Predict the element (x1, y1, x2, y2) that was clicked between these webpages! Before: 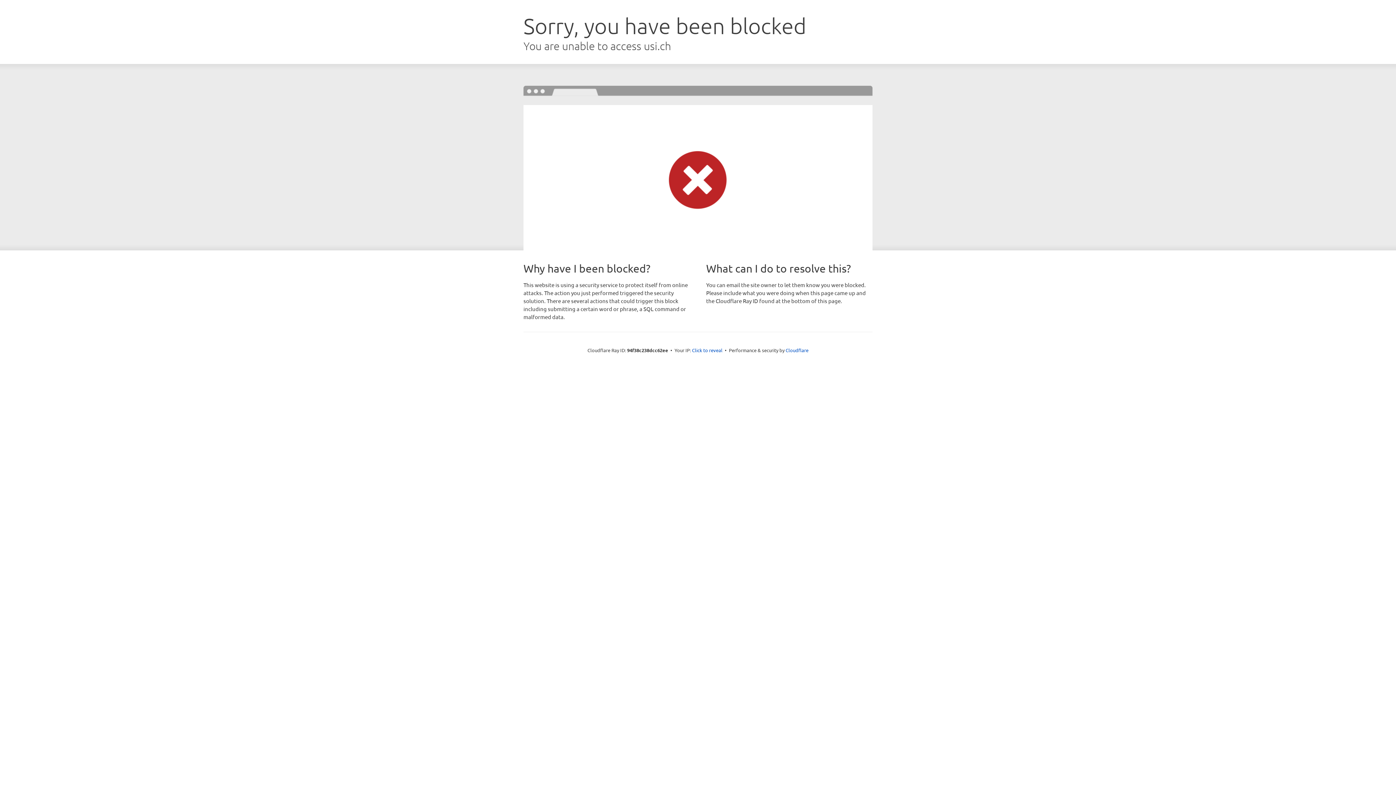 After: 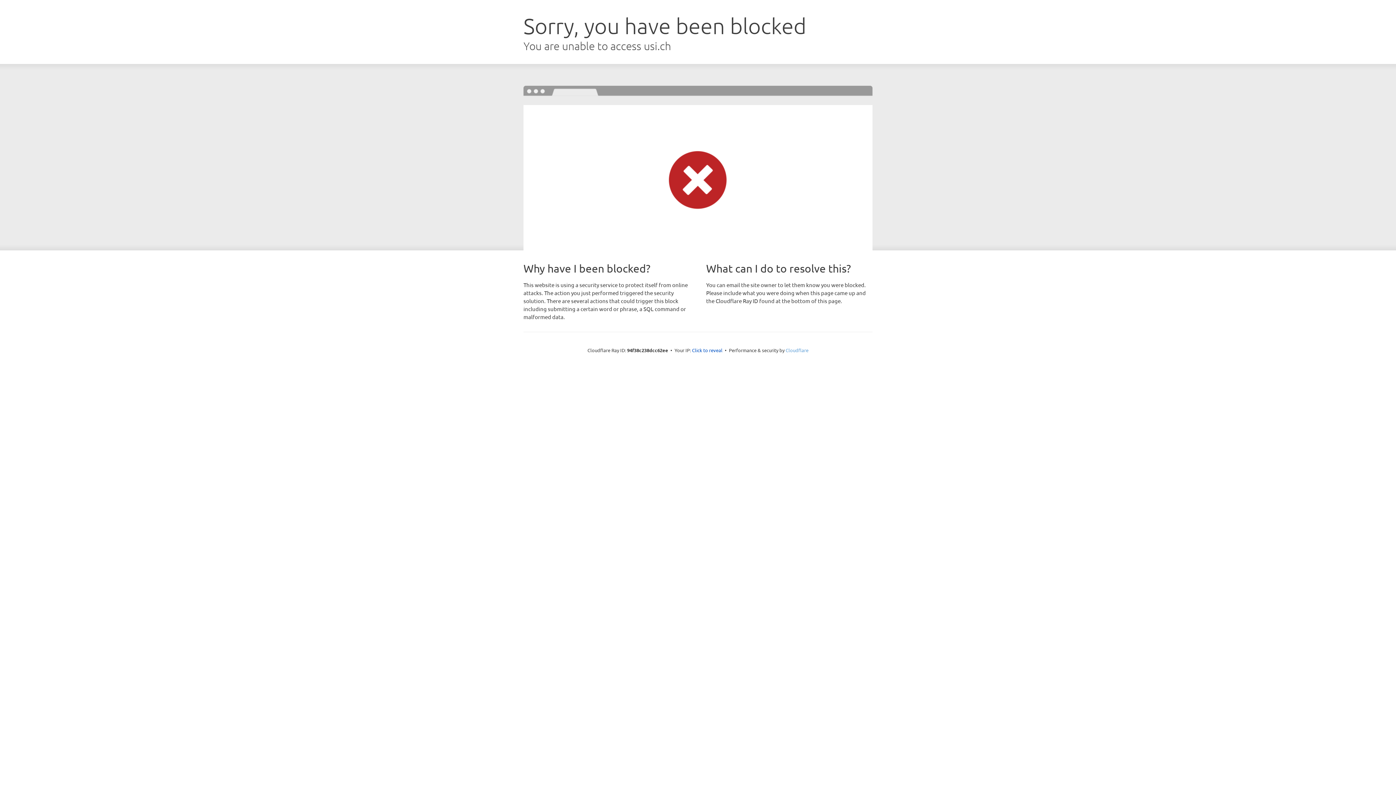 Action: label: Cloudflare bbox: (785, 347, 808, 353)